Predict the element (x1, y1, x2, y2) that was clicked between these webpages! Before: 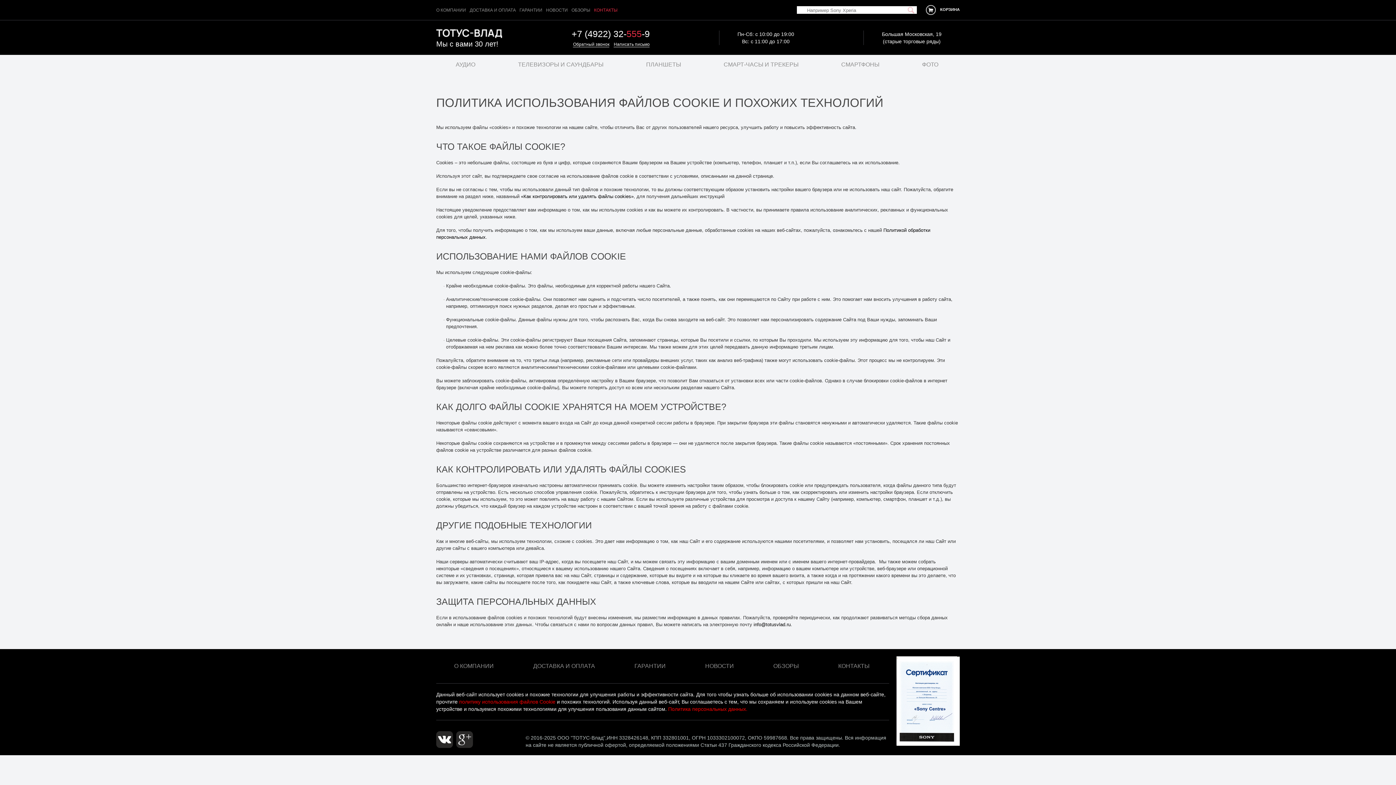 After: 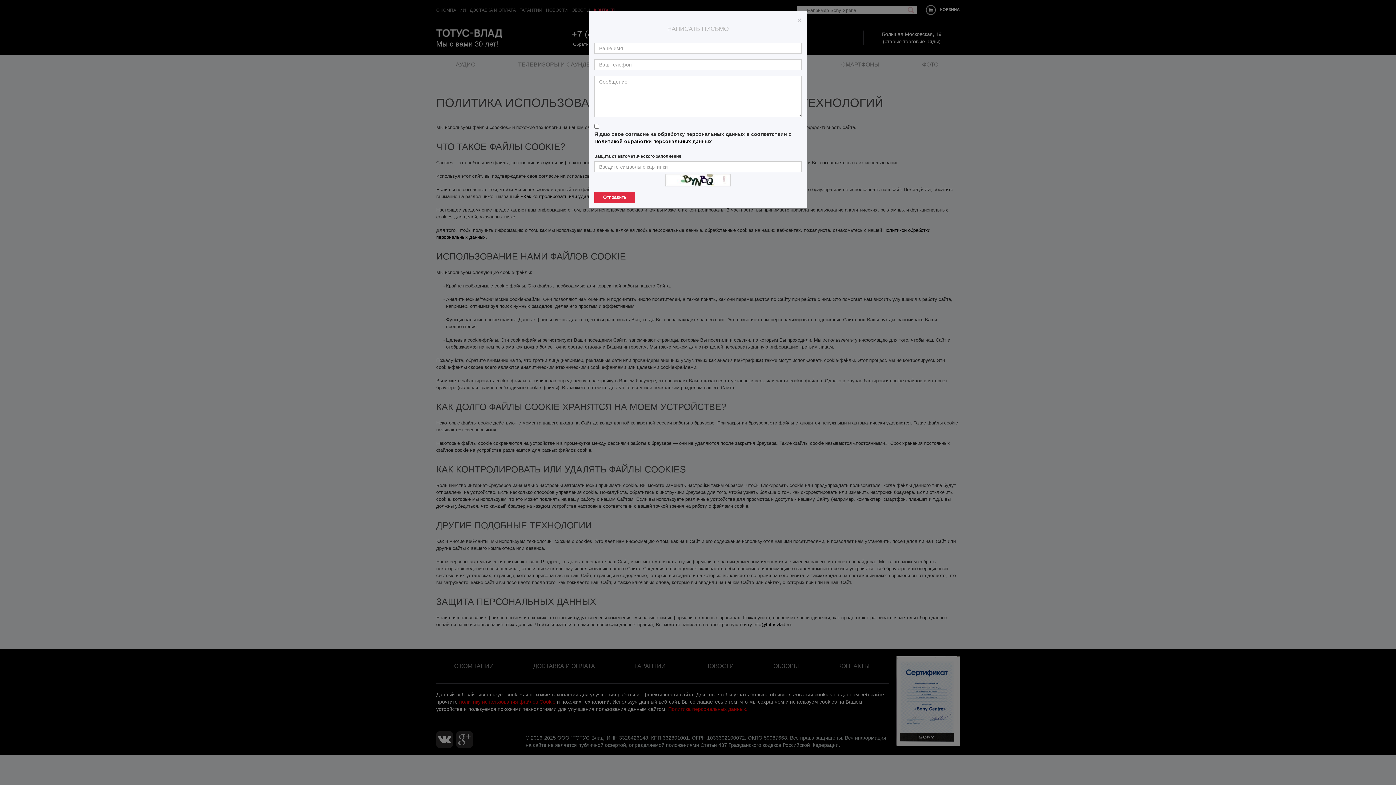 Action: label: Написать письмо bbox: (613, 41, 649, 47)